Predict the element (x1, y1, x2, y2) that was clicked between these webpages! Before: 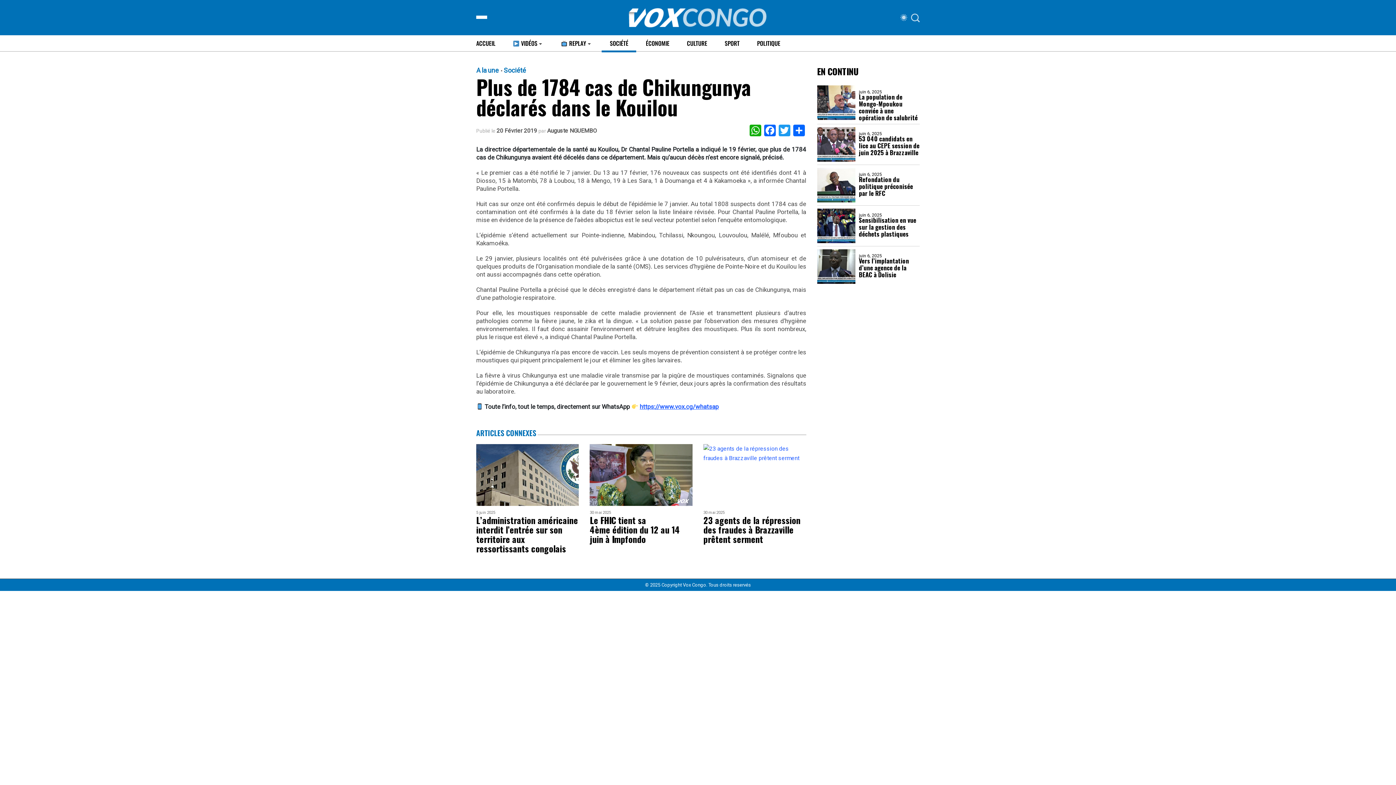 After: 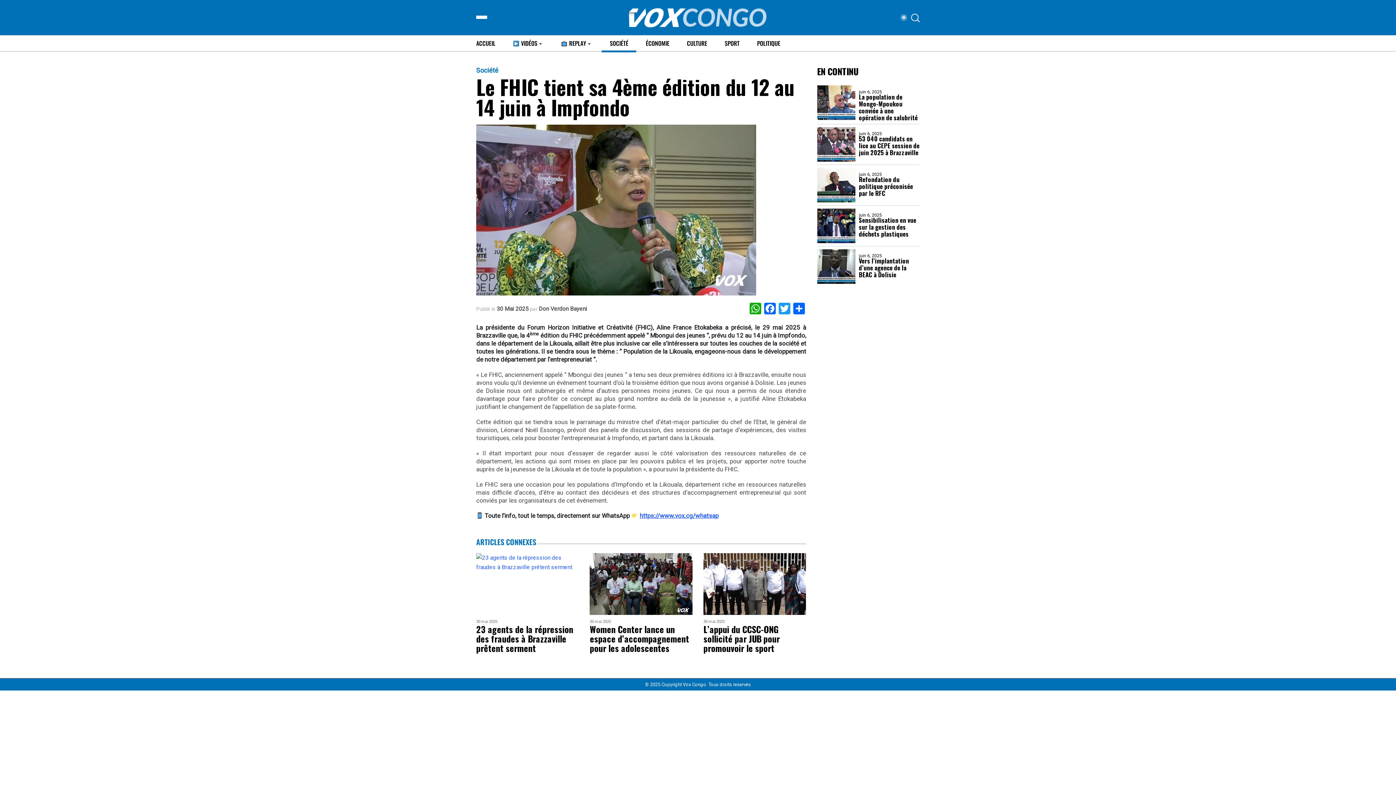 Action: label: Le FHIC tient sa 4ème édition du 12 au 14 juin à Impfondo bbox: (589, 515, 692, 544)